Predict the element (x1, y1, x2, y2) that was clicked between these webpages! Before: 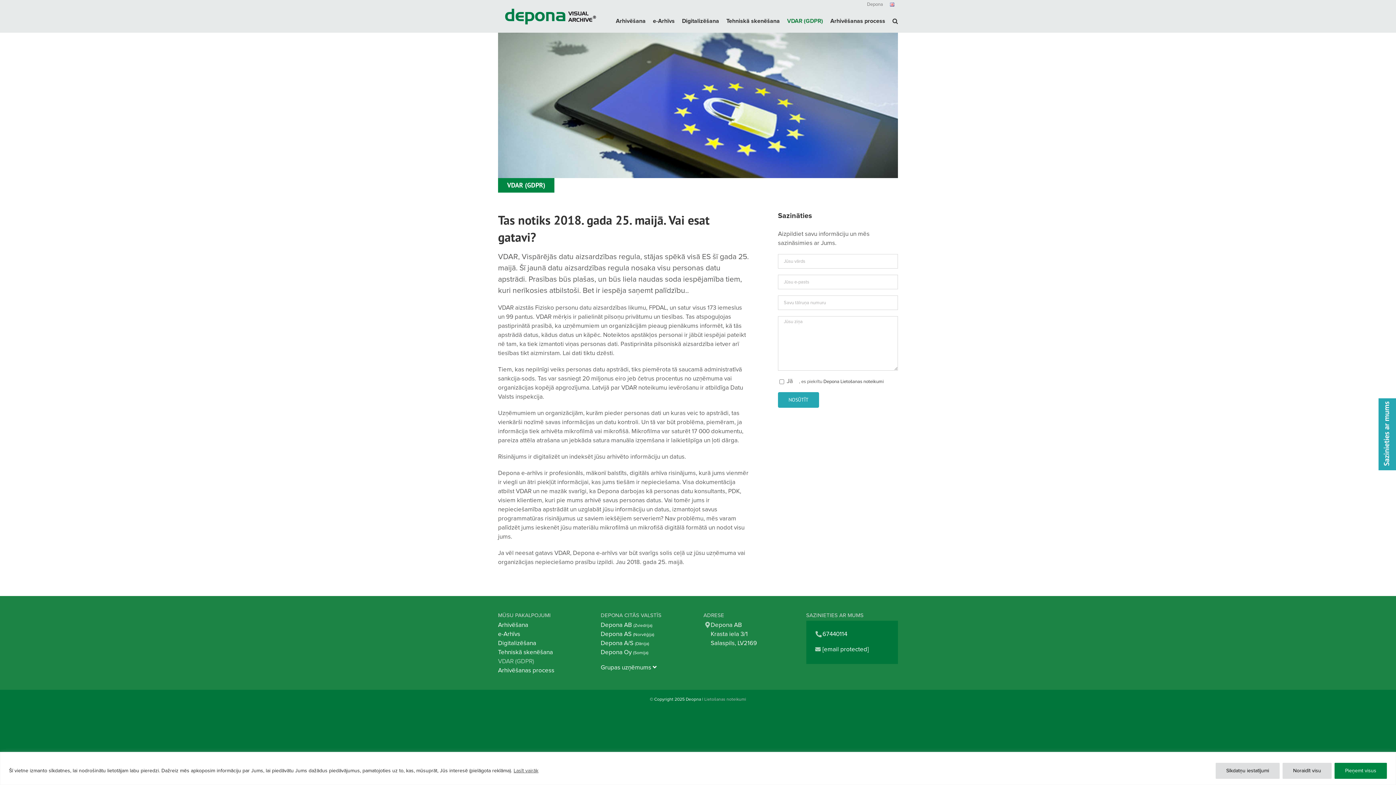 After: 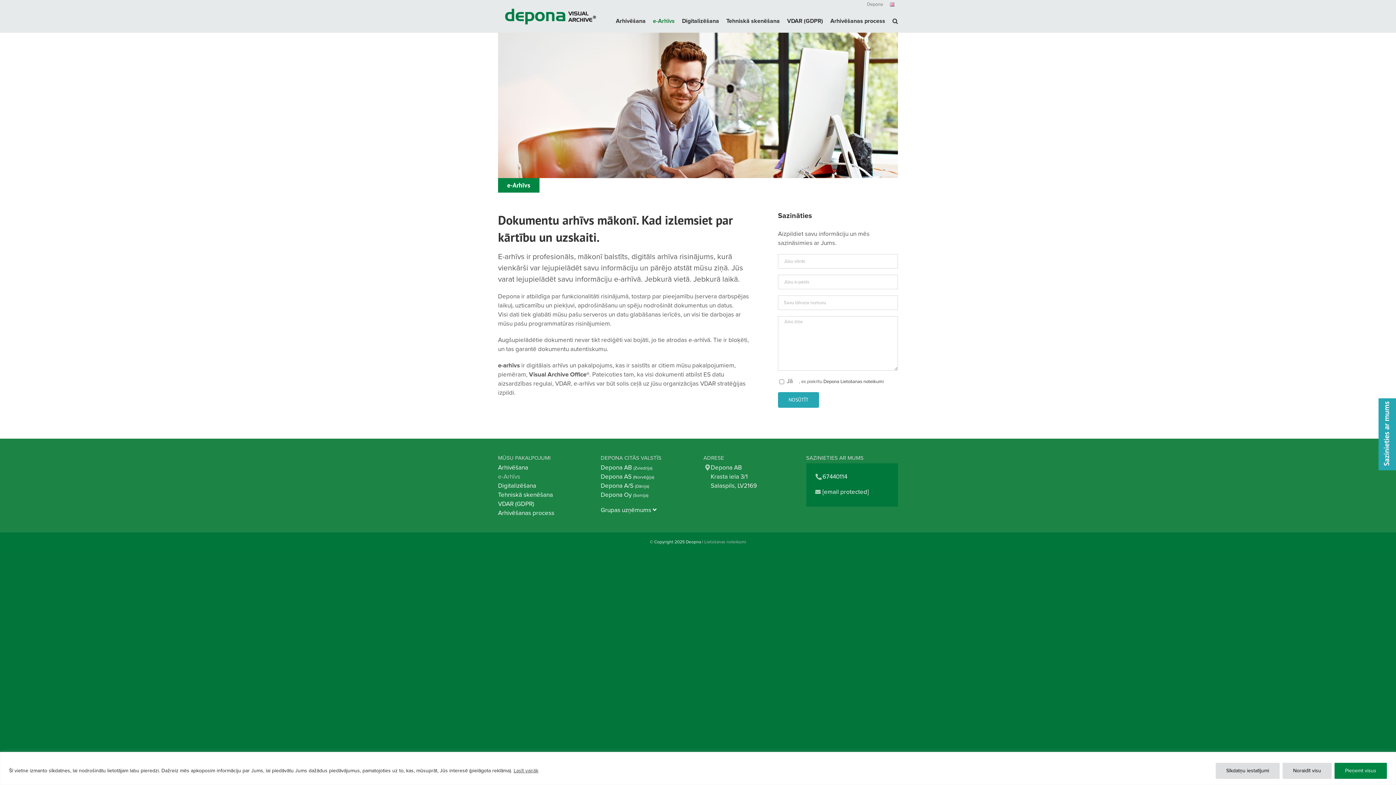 Action: bbox: (653, 9, 674, 32) label: e-Arhīvs